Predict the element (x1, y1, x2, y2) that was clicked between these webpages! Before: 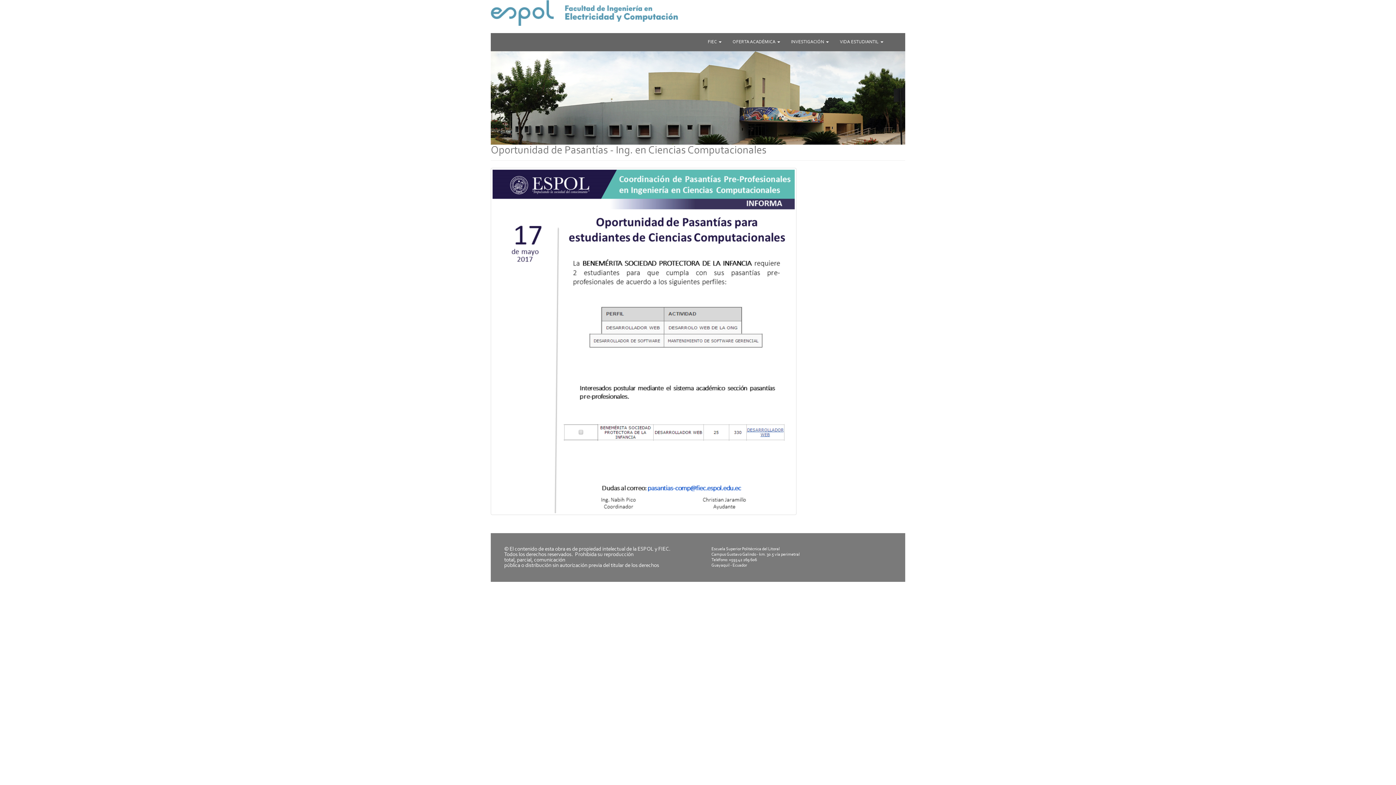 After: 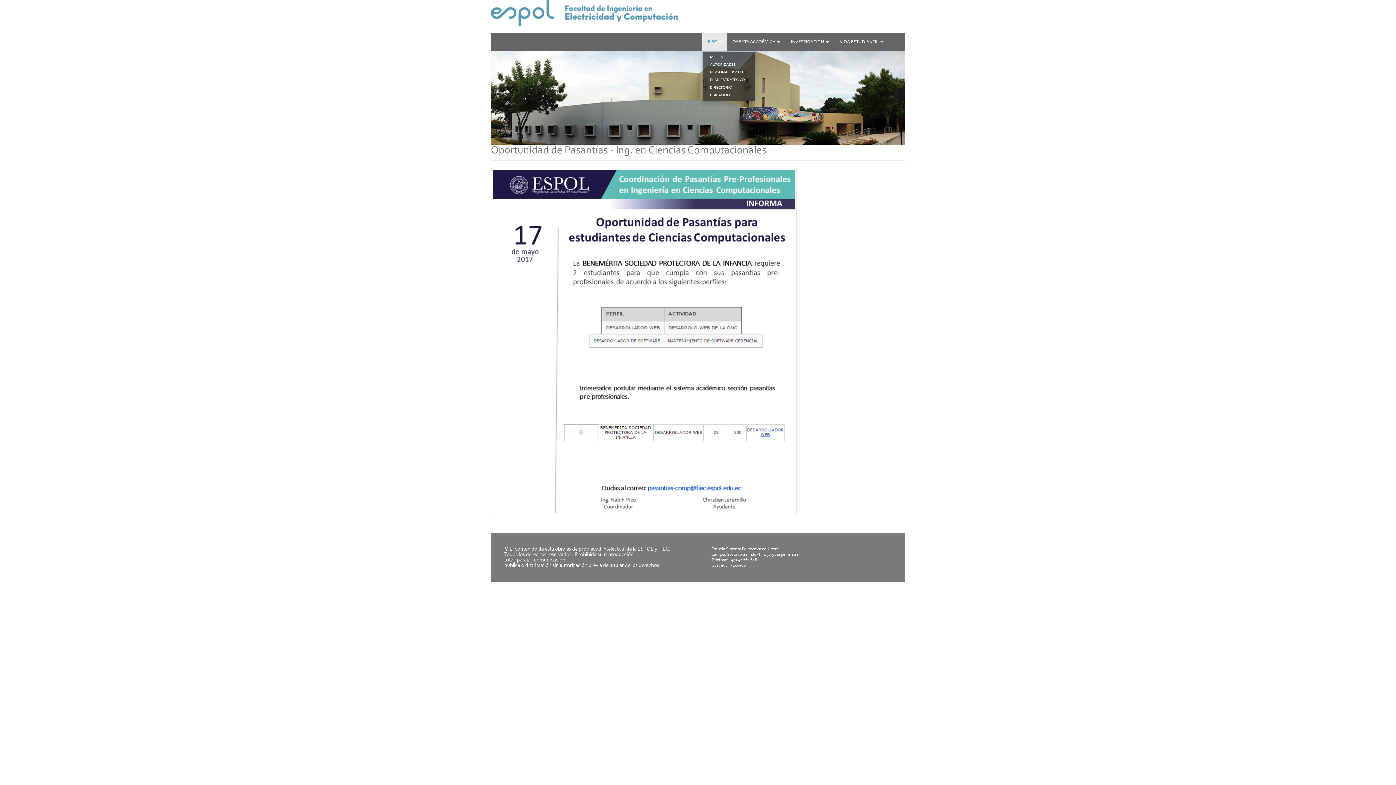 Action: bbox: (702, 33, 727, 51) label: FIEC 